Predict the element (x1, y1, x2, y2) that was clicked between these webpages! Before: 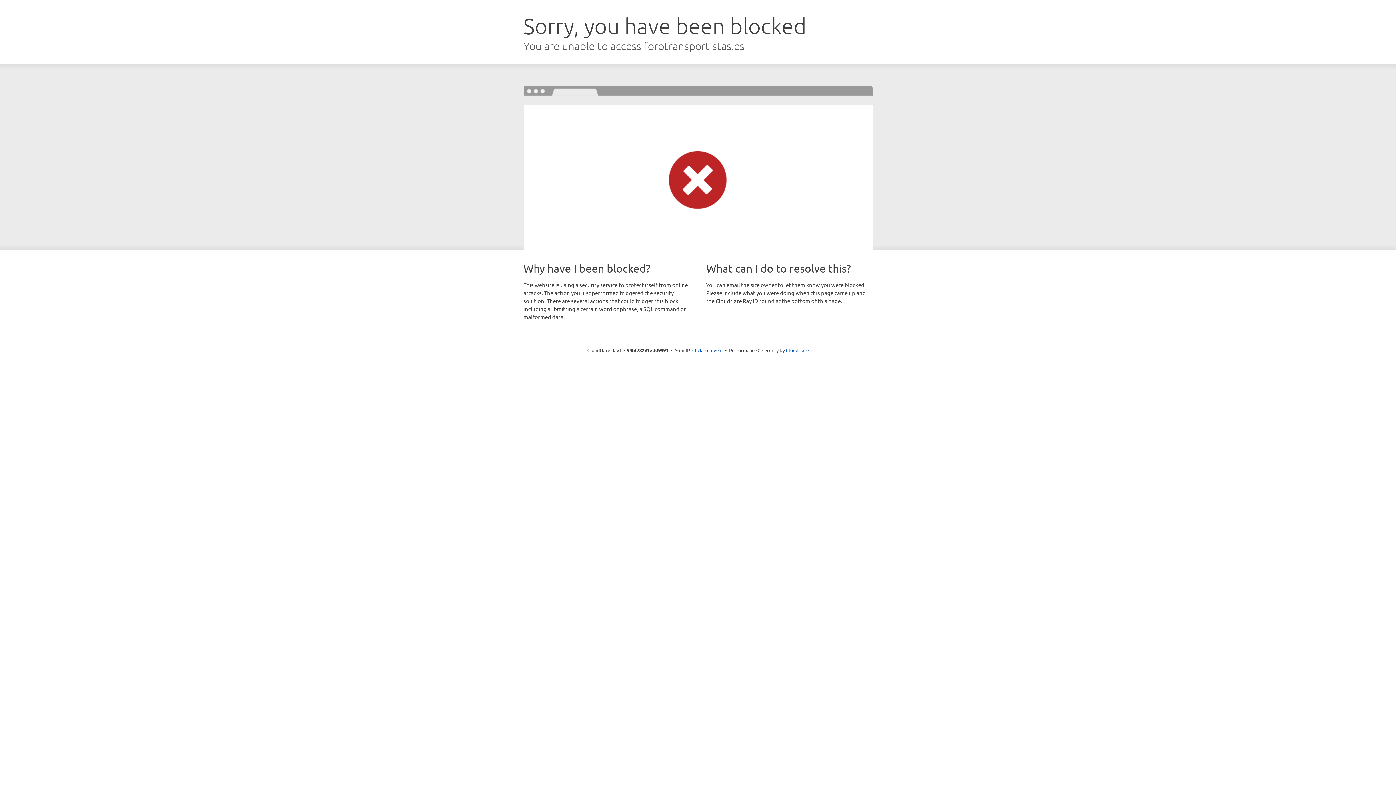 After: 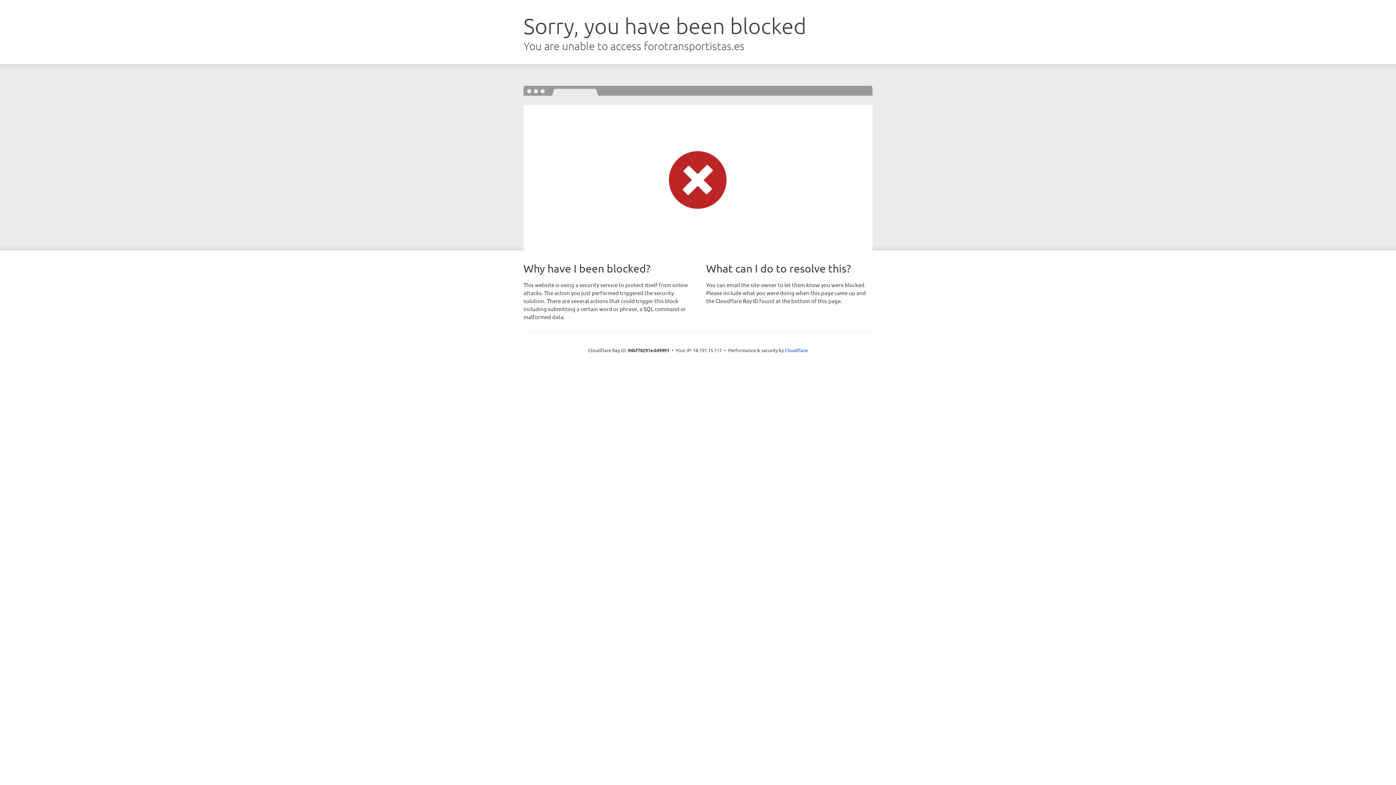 Action: label: Click to reveal bbox: (692, 346, 722, 353)